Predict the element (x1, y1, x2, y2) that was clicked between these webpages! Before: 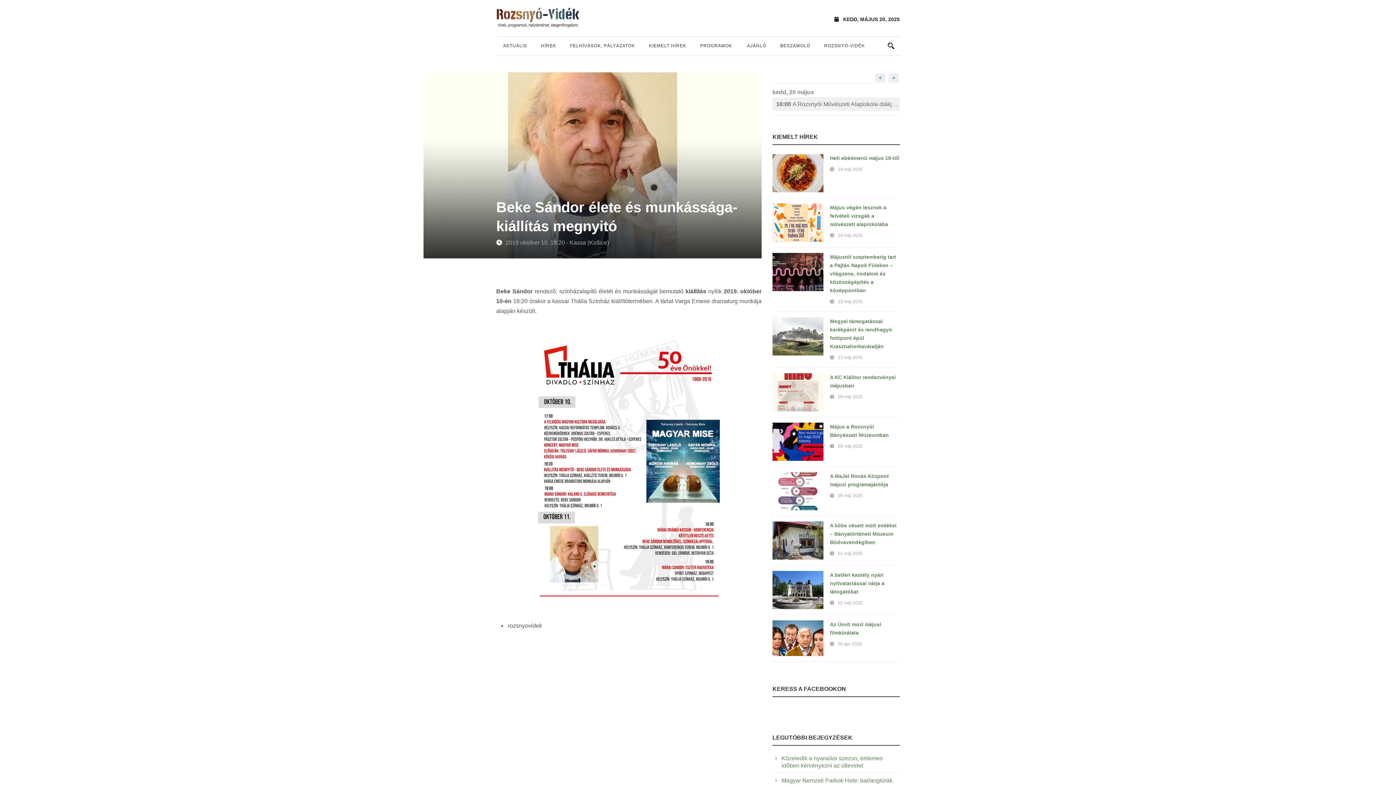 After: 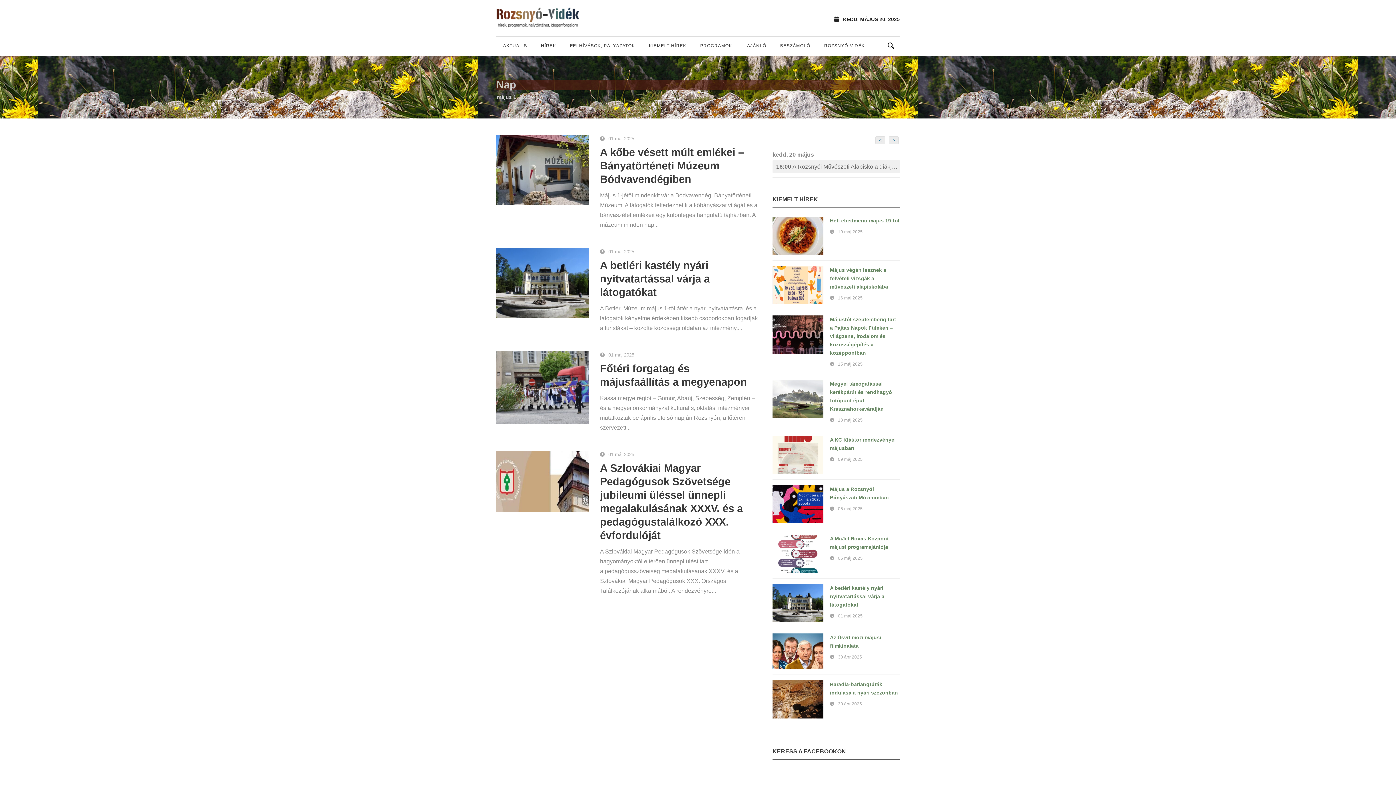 Action: bbox: (838, 600, 862, 605) label: 01 máj 2025